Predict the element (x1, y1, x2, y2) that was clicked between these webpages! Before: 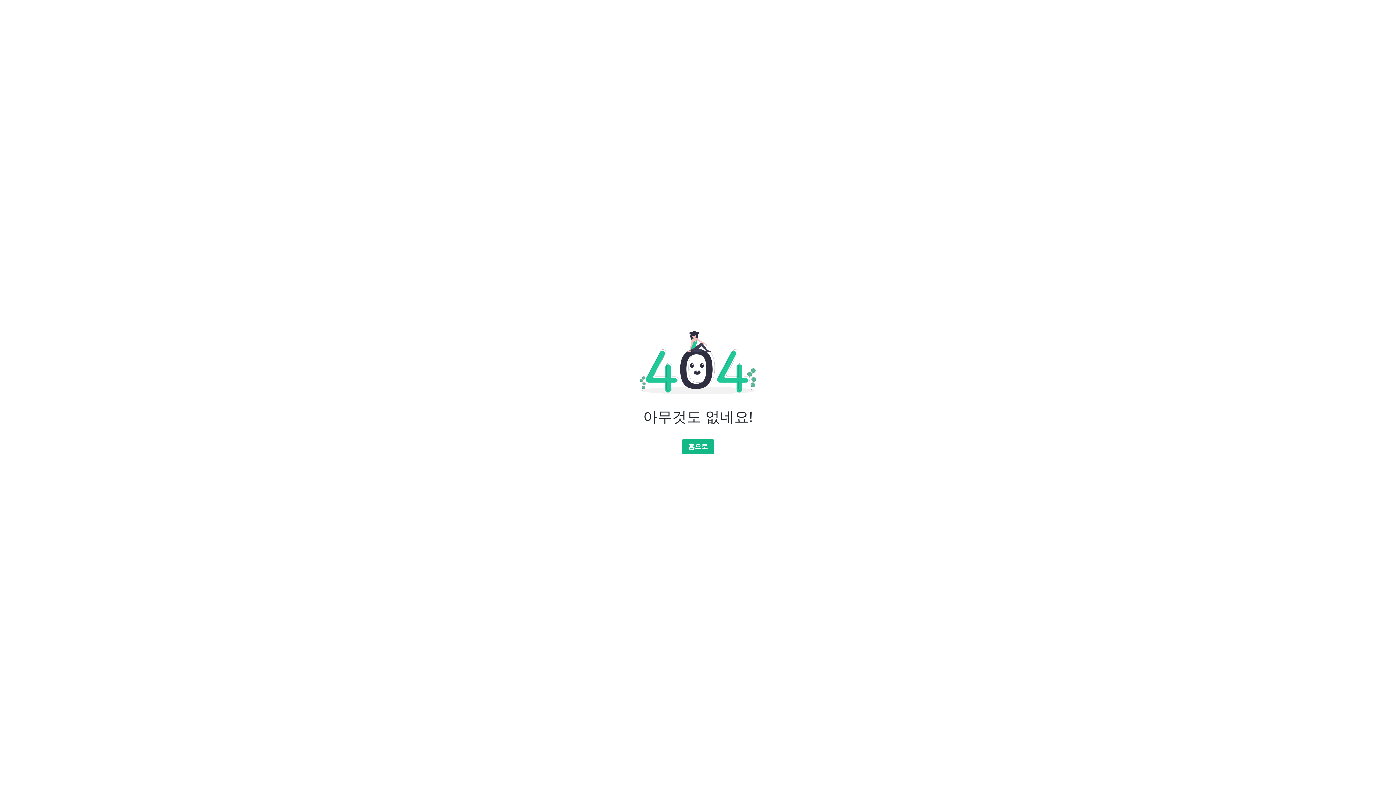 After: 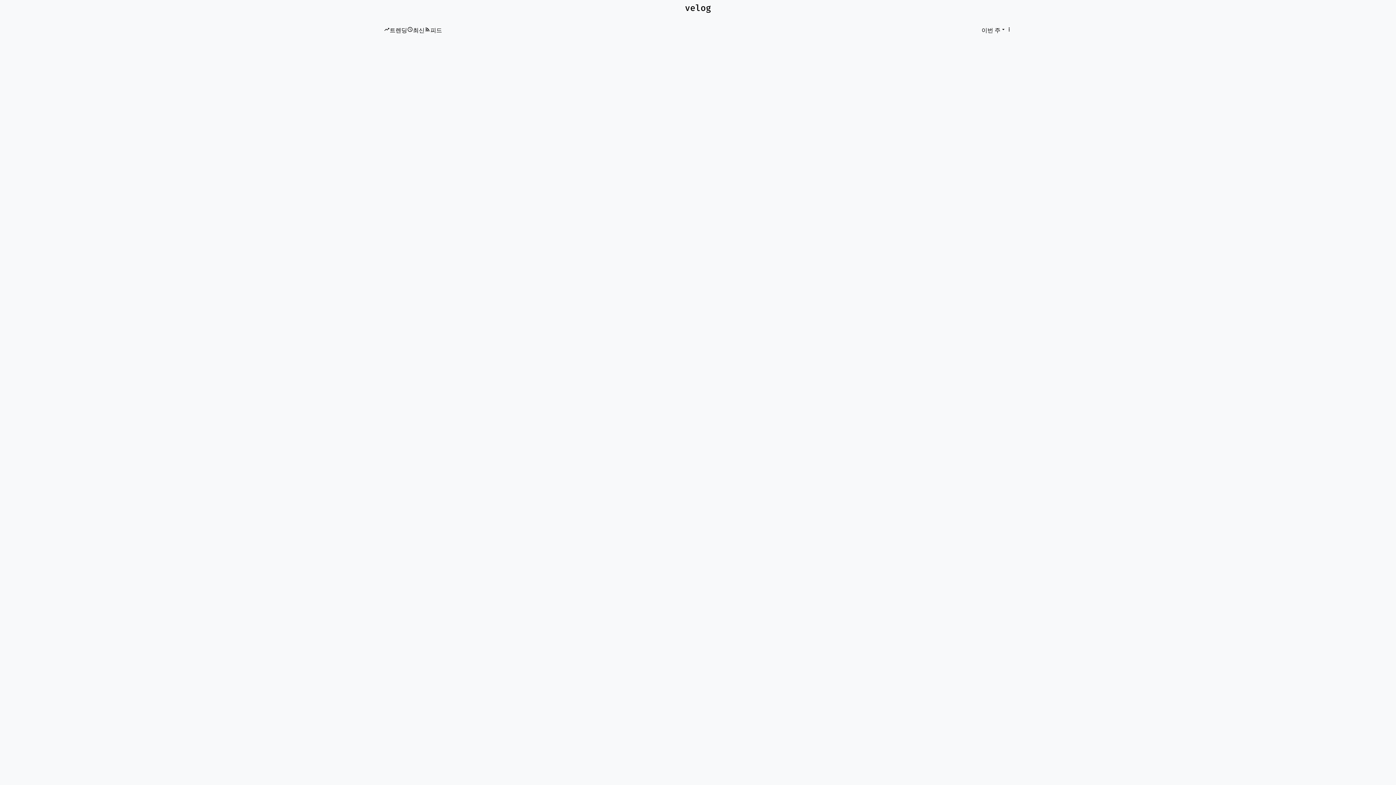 Action: bbox: (681, 439, 714, 454) label: 홈으로